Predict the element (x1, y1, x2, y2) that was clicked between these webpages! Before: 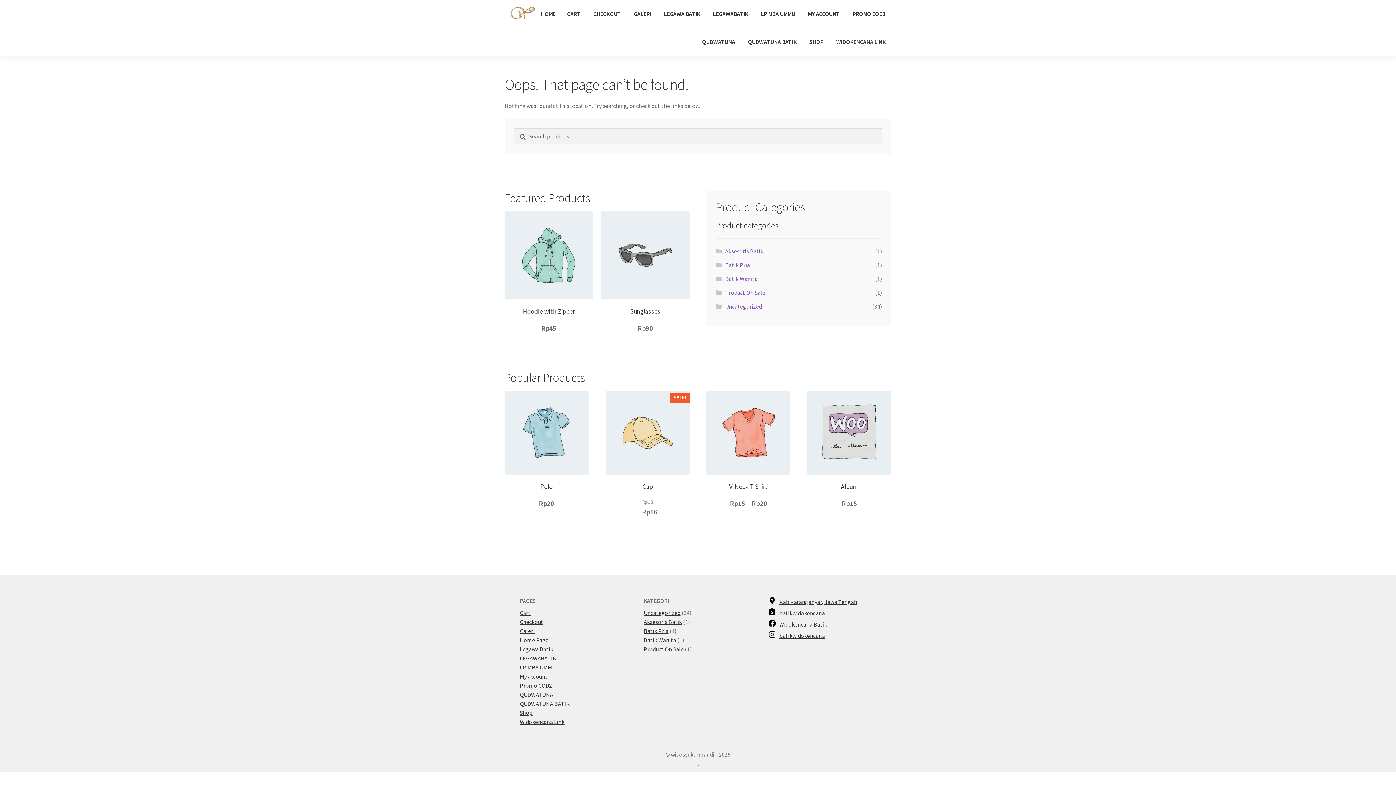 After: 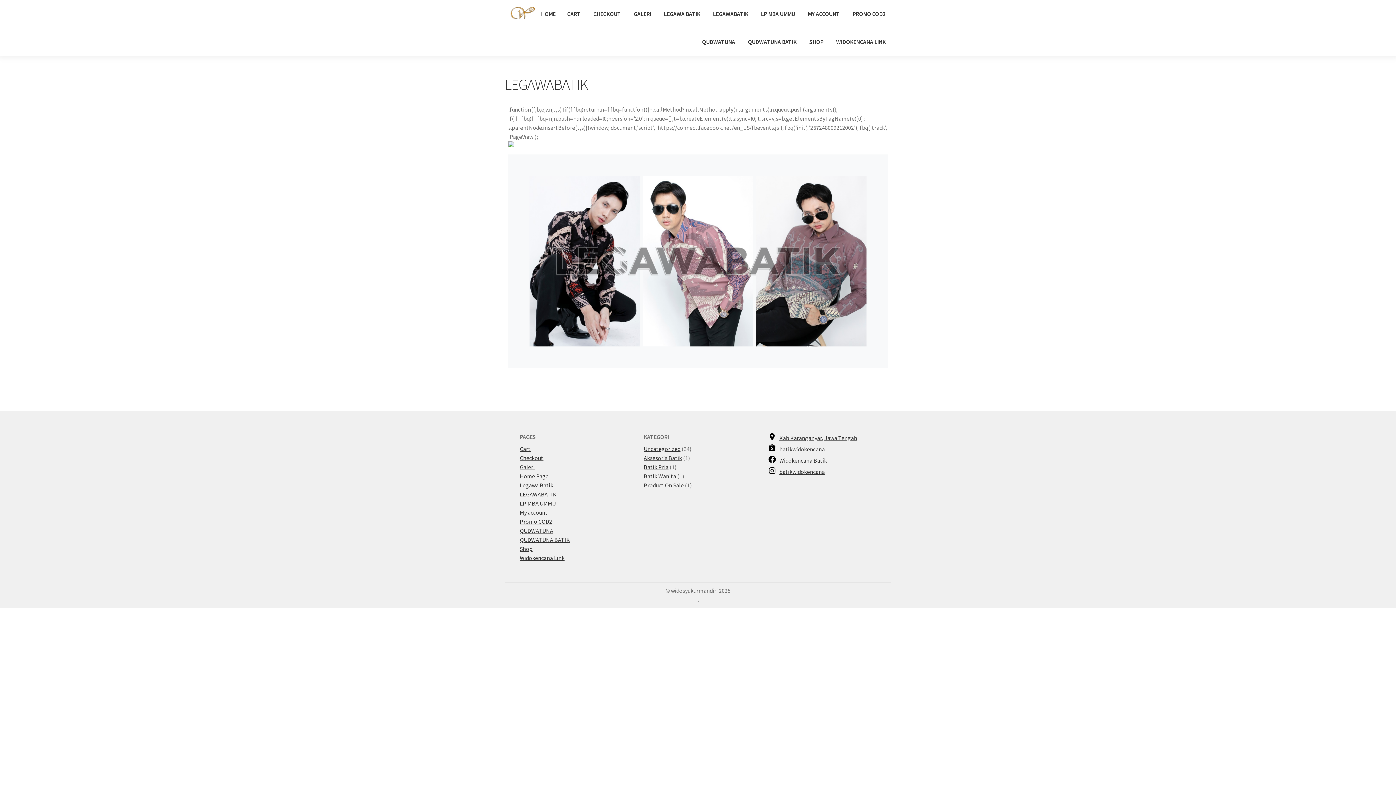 Action: label: LEGAWABATIK bbox: (707, 0, 754, 27)